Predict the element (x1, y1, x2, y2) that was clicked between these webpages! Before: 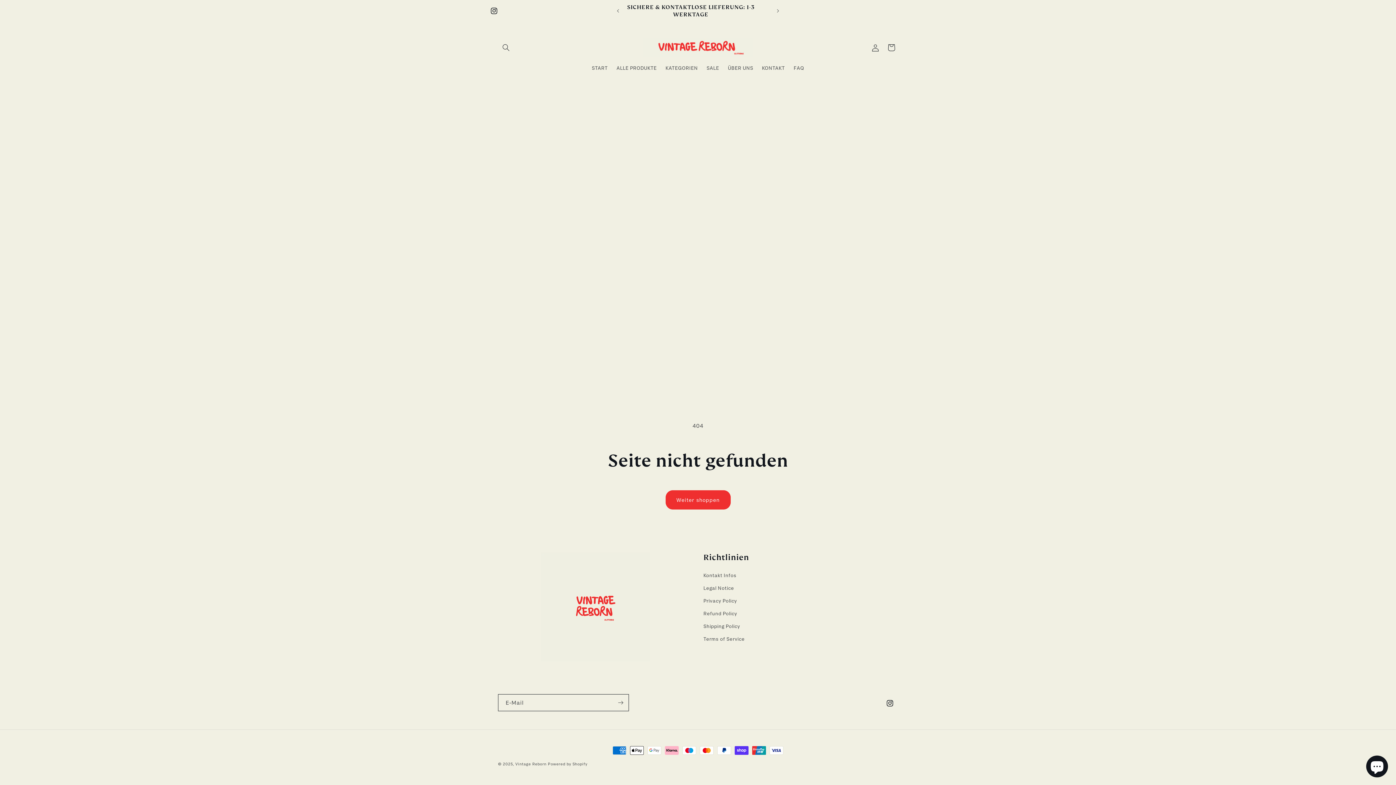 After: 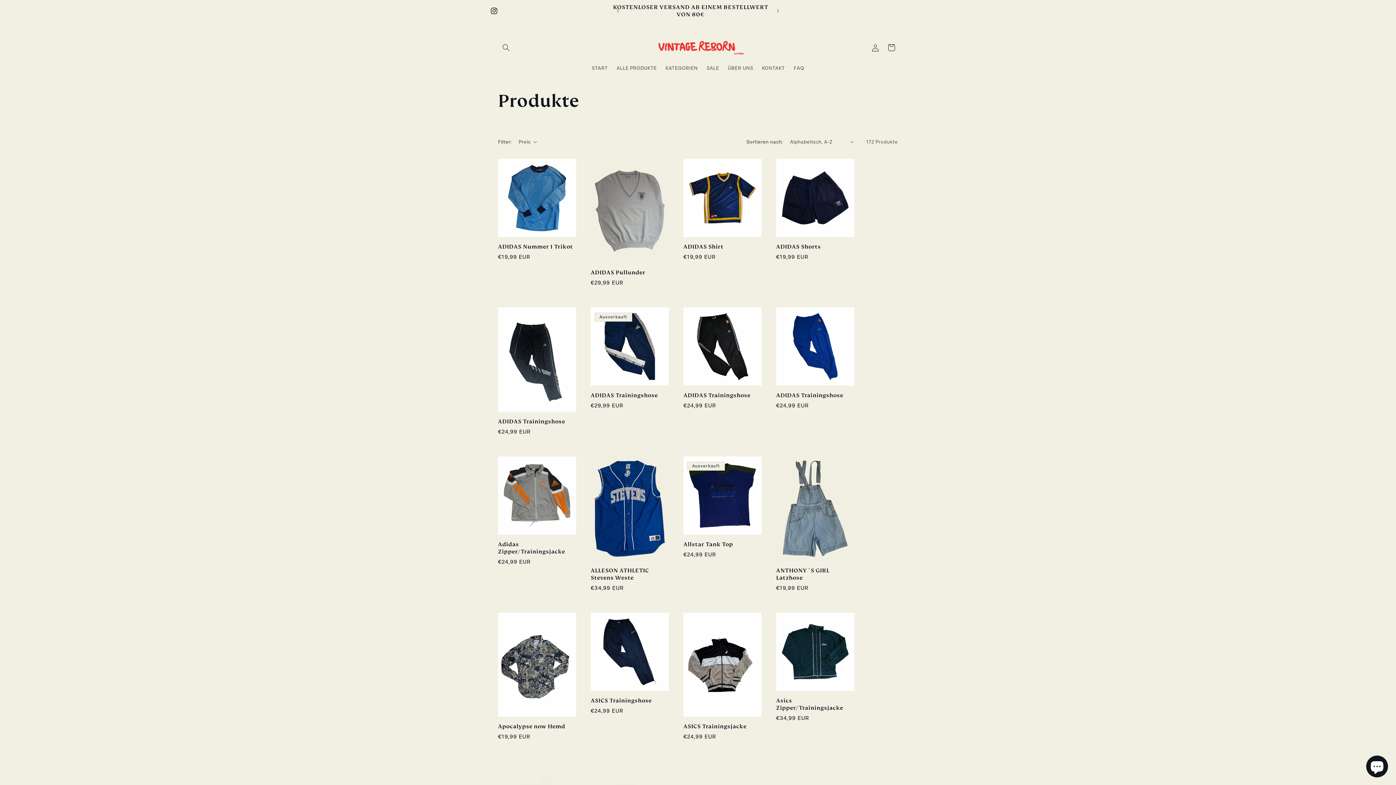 Action: label: Weiter shoppen bbox: (665, 490, 730, 509)